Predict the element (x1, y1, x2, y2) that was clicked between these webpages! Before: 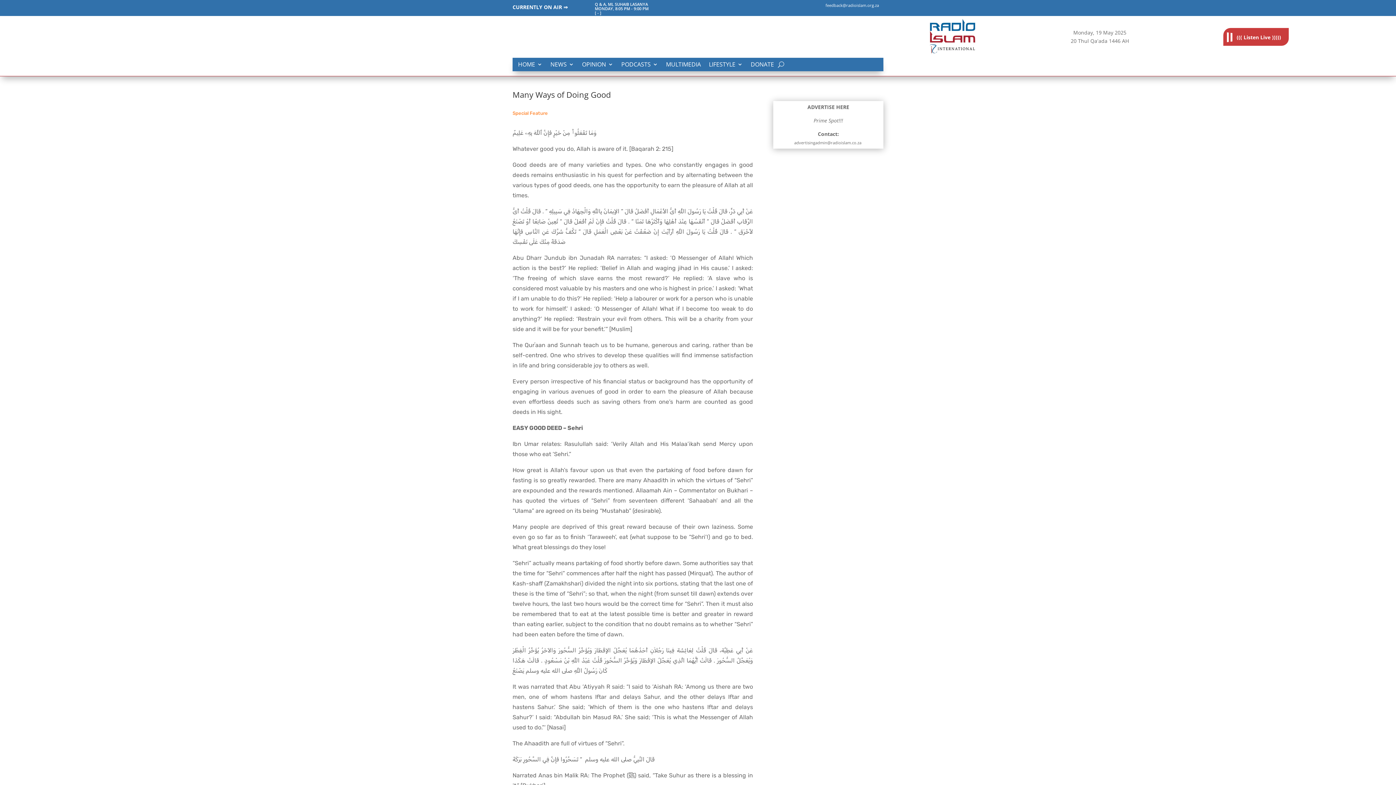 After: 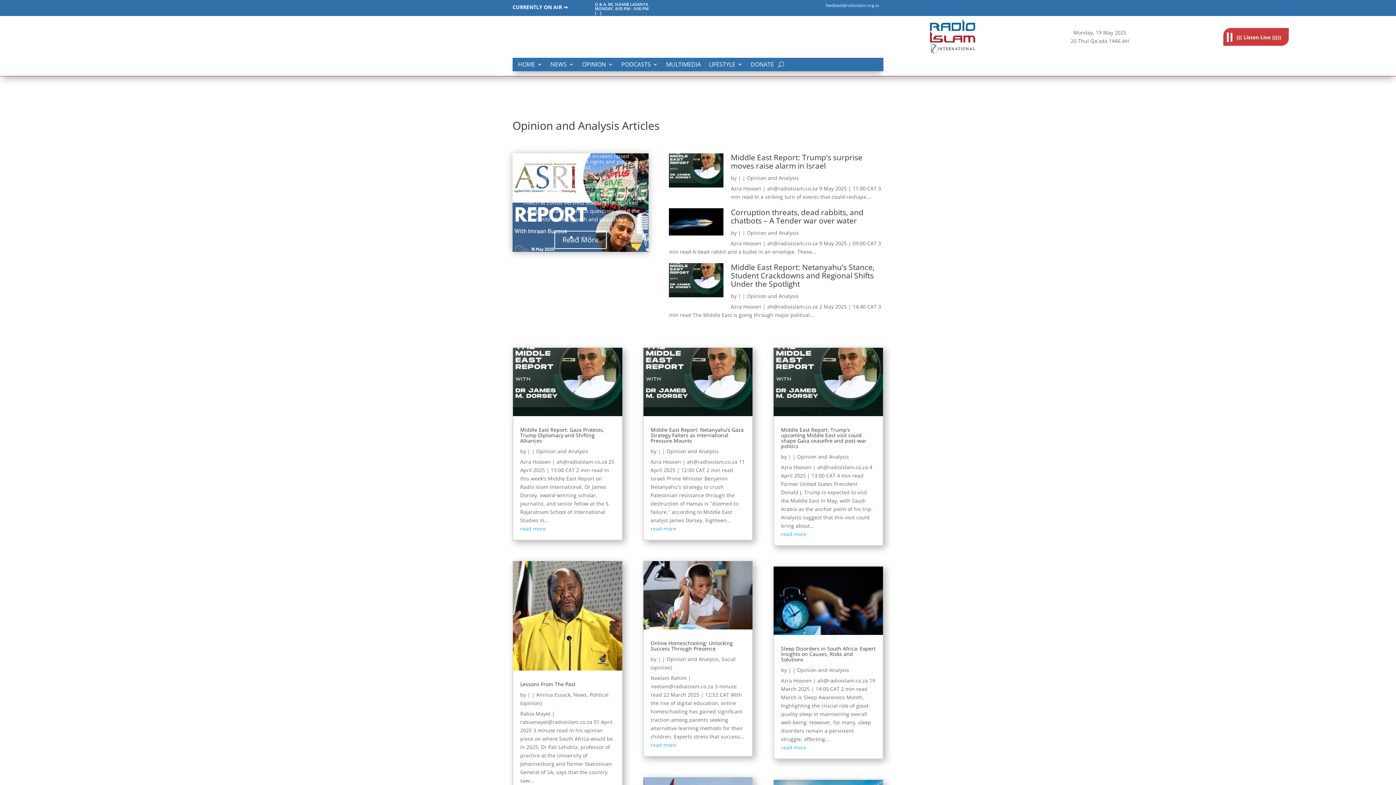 Action: bbox: (582, 61, 613, 70) label: OPINION